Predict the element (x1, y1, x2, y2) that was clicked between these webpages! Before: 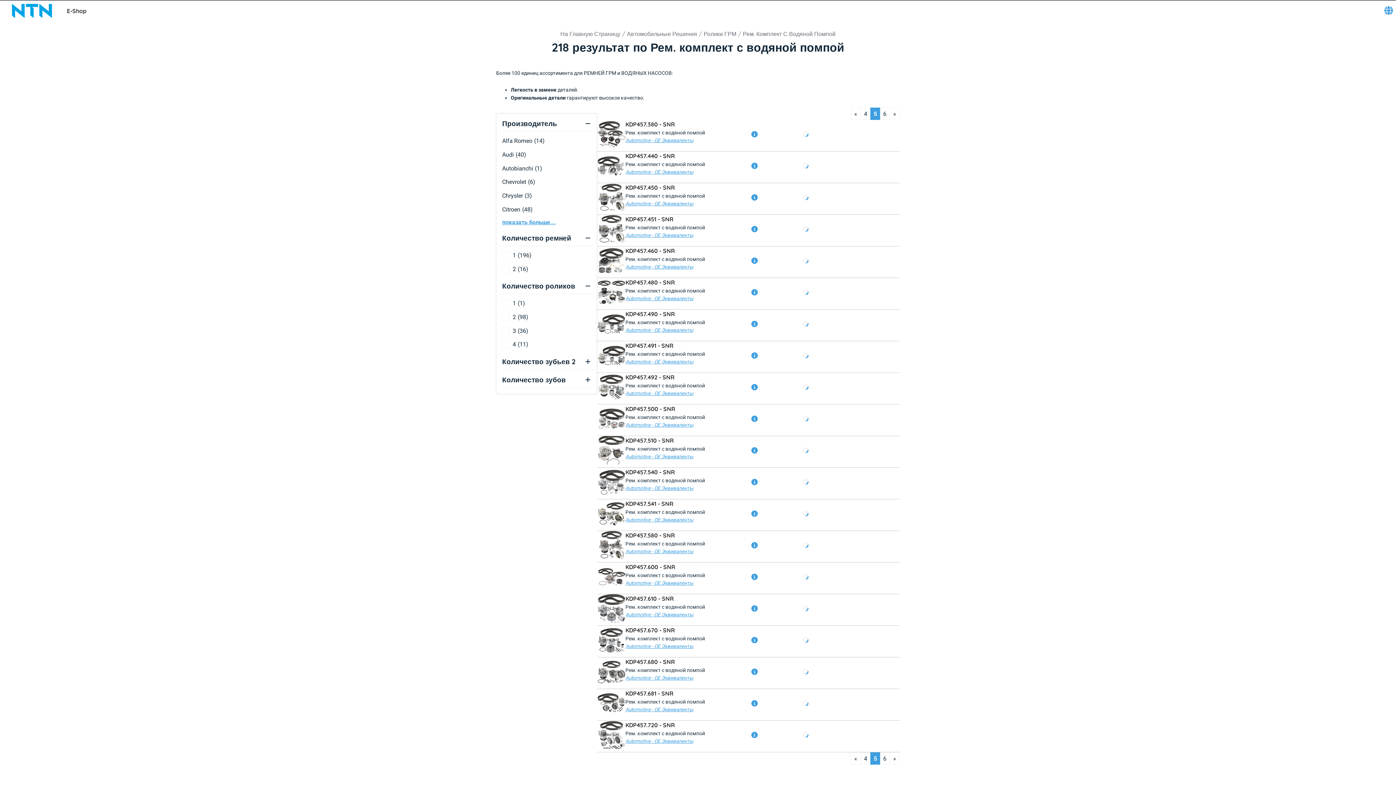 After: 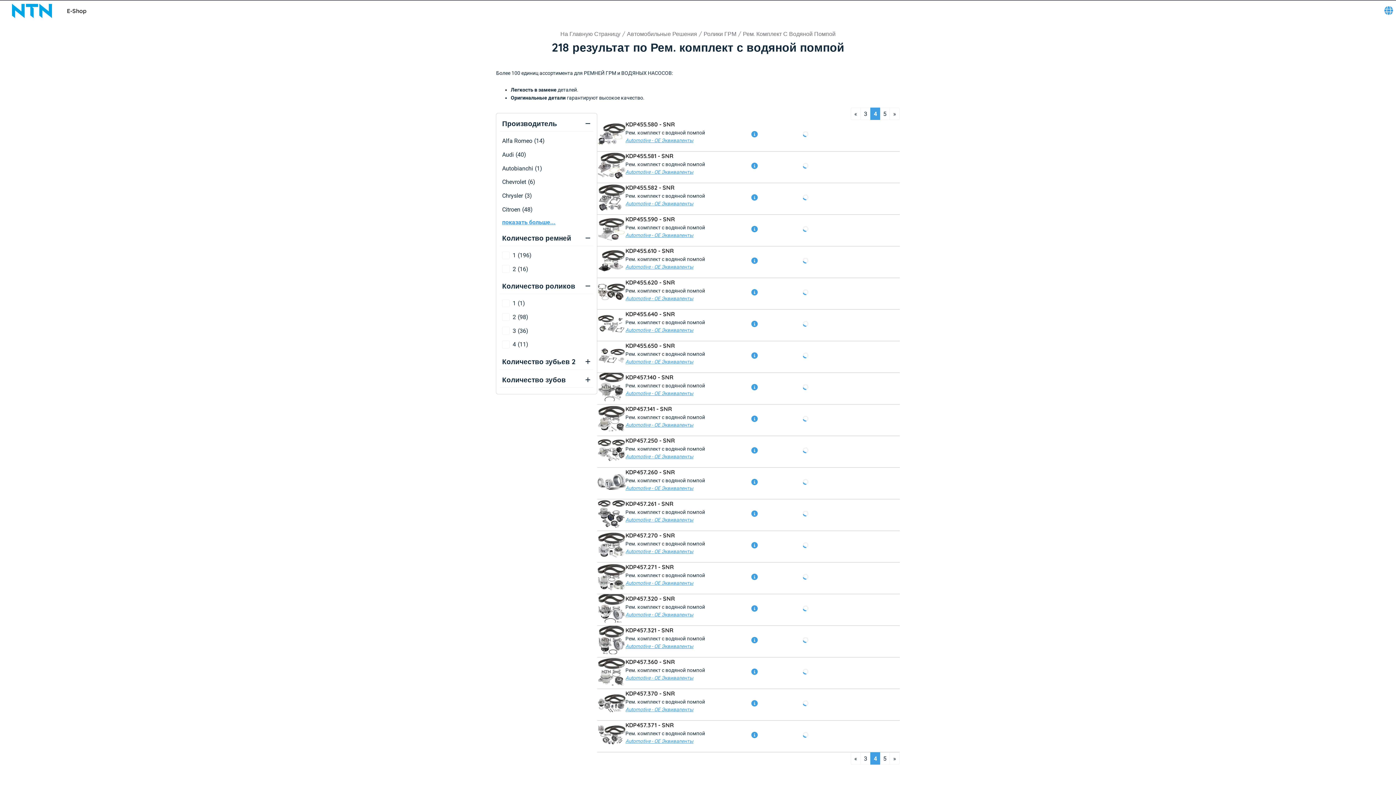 Action: bbox: (860, 107, 870, 120) label: Go to page 4